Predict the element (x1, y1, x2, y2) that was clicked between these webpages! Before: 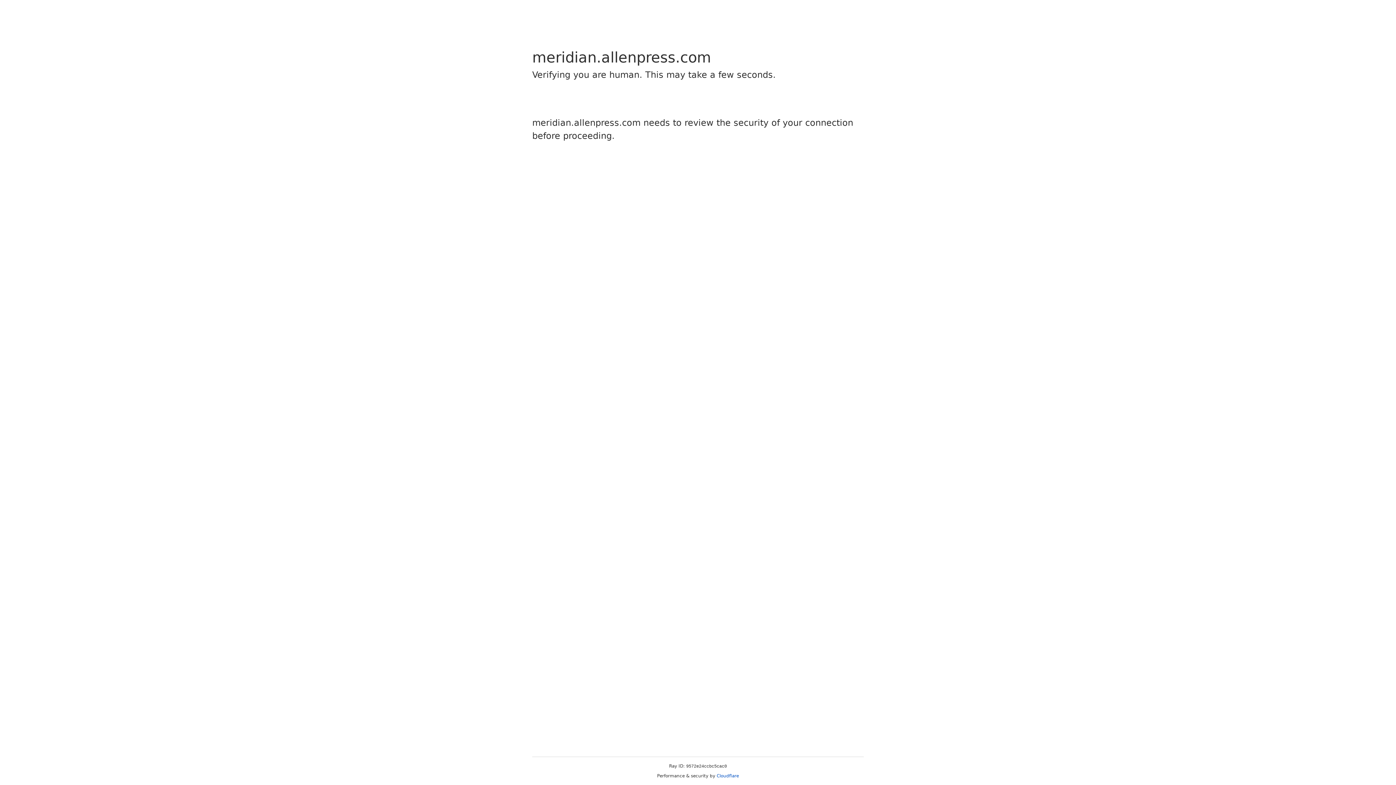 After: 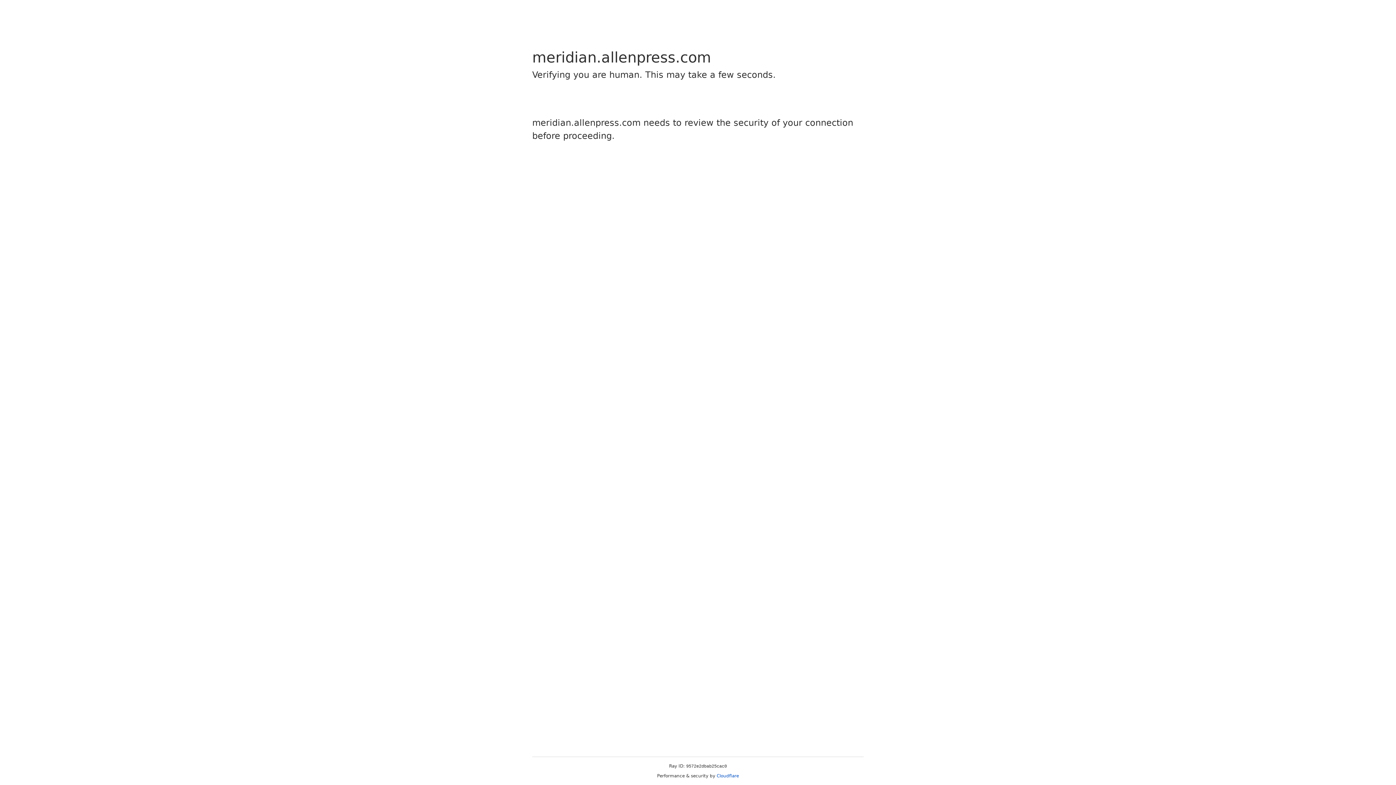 Action: label: Cloudflare bbox: (716, 773, 739, 778)